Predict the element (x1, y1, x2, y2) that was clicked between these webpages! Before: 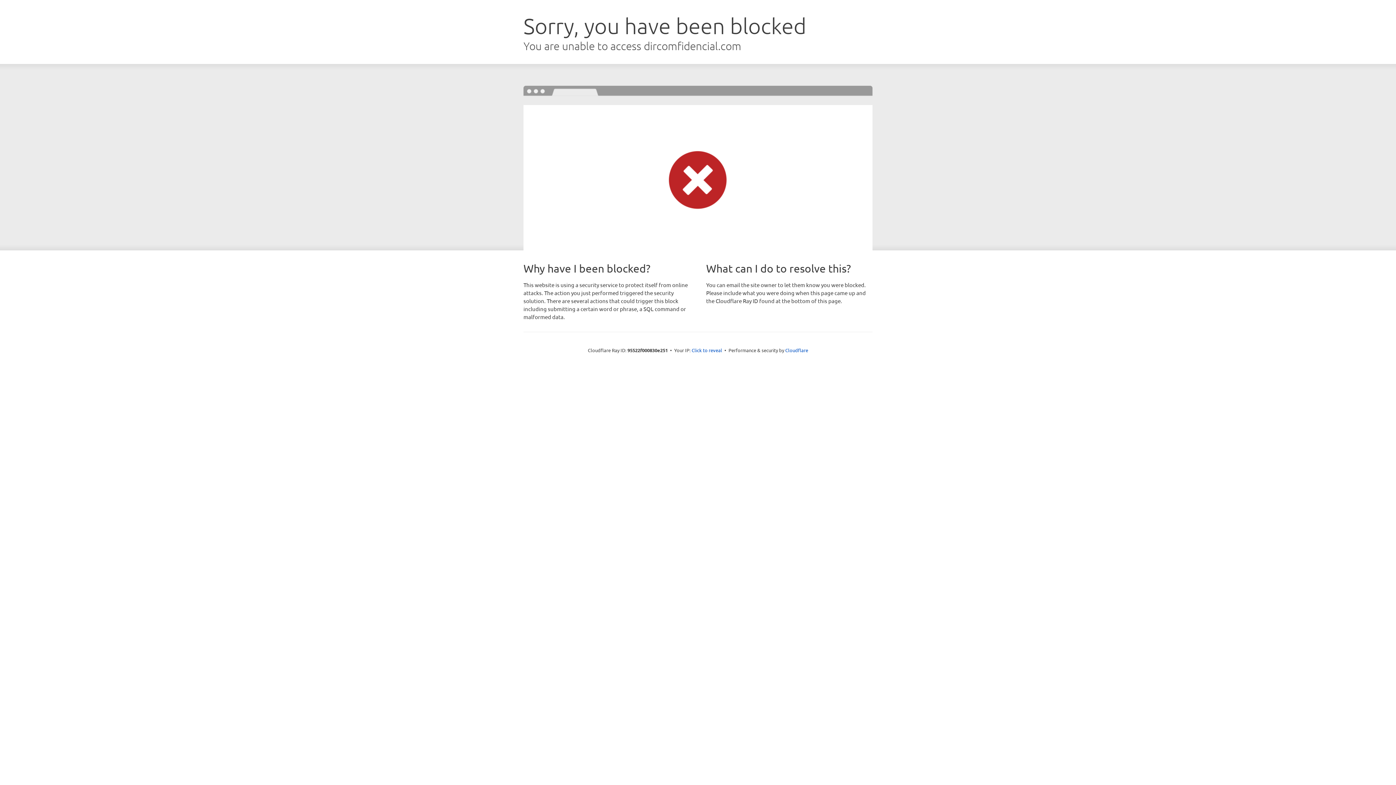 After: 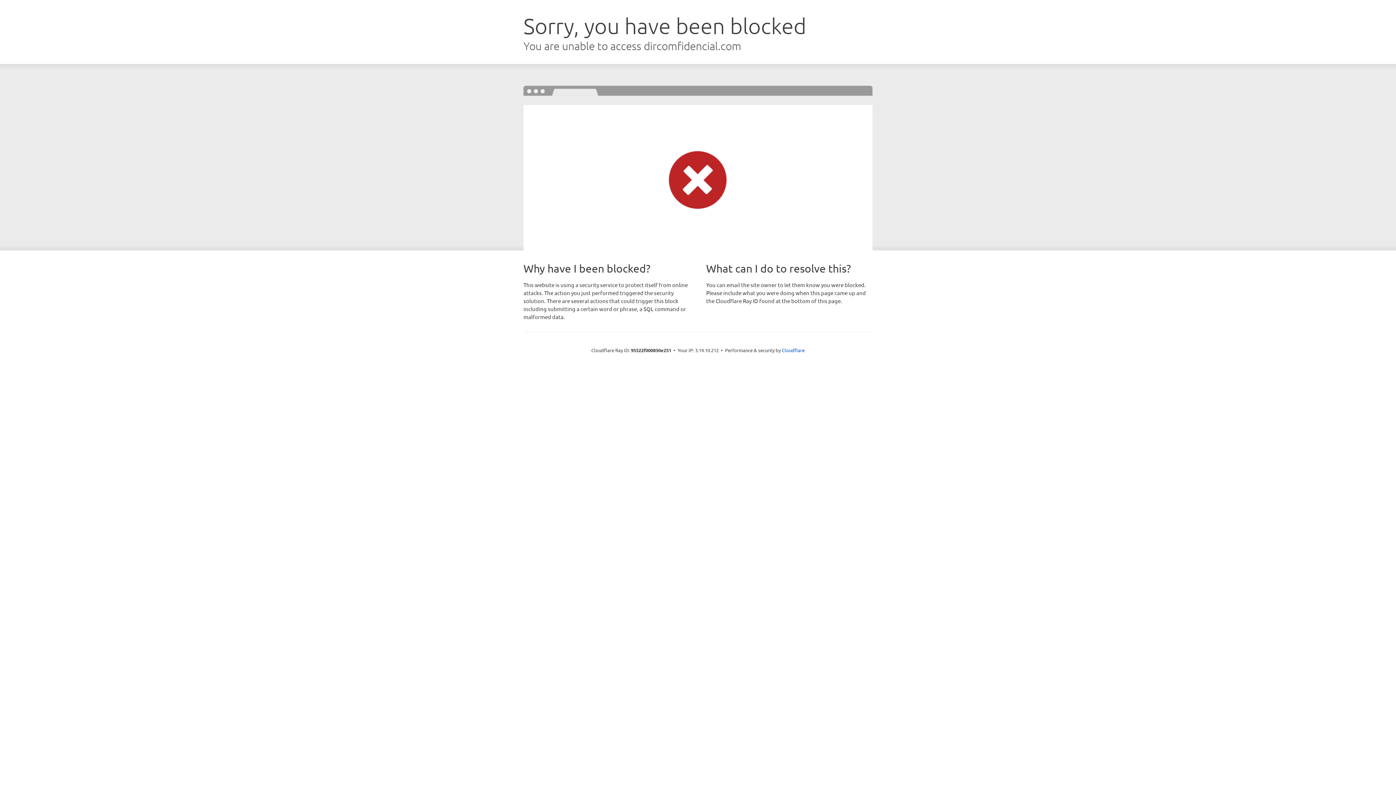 Action: bbox: (691, 346, 722, 353) label: Click to reveal